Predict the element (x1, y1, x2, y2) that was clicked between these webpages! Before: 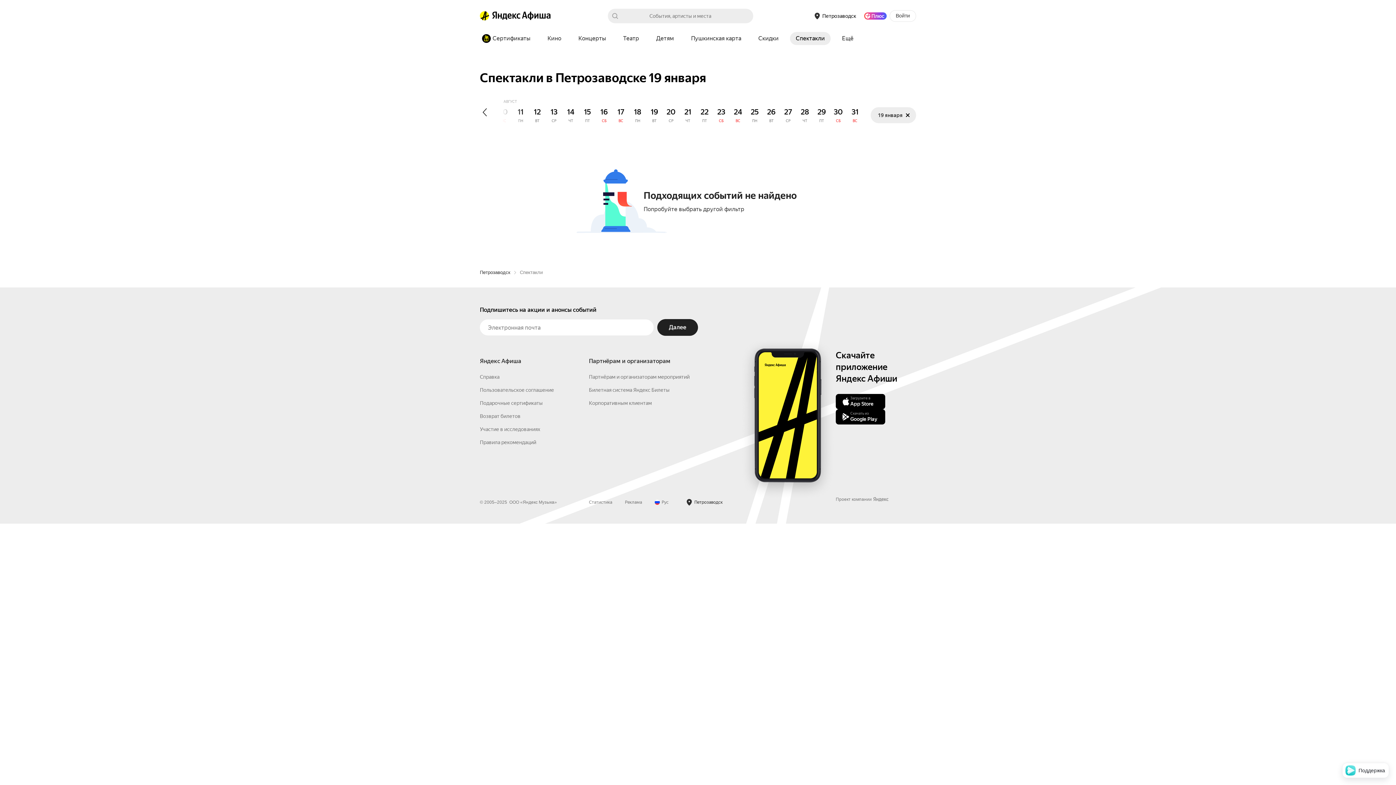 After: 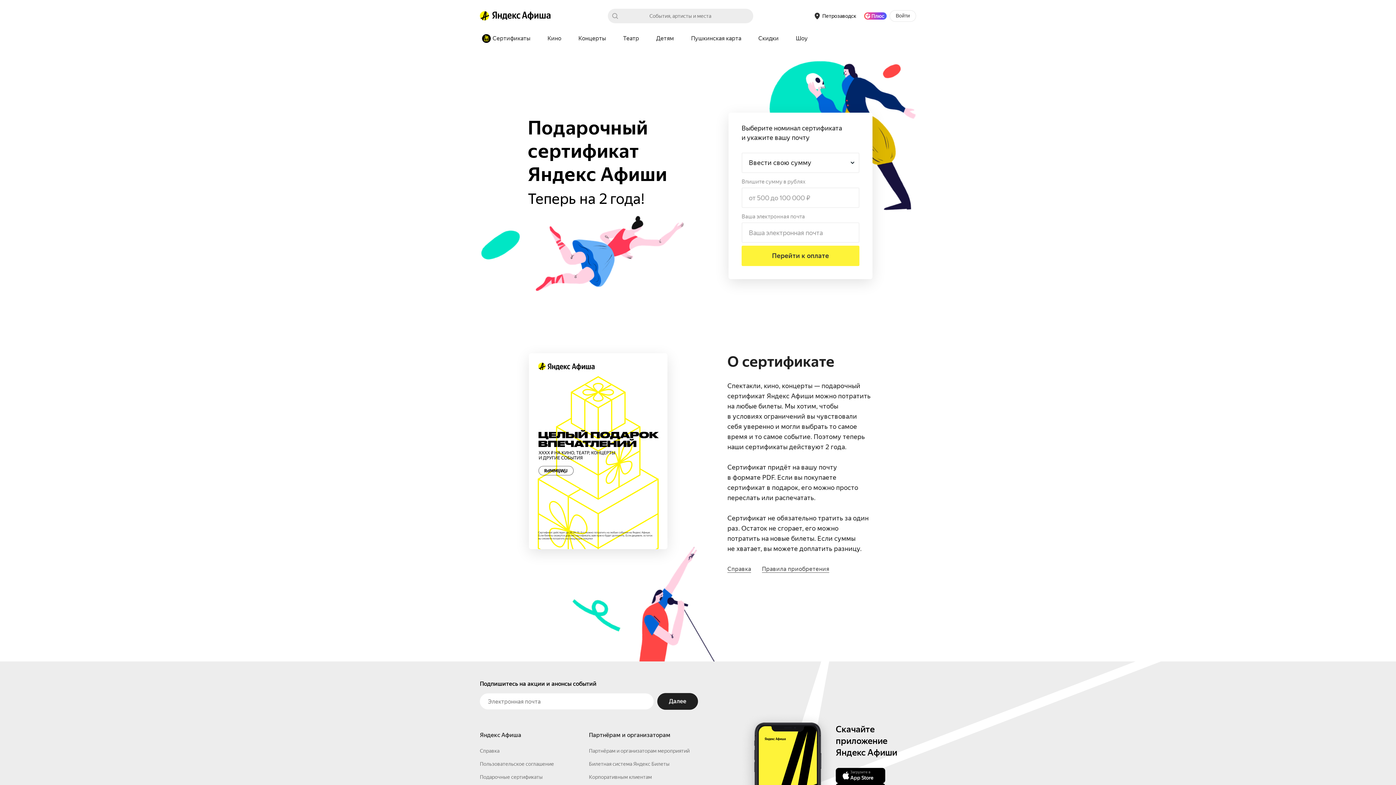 Action: label: Сертификаты bbox: (480, 32, 536, 45)